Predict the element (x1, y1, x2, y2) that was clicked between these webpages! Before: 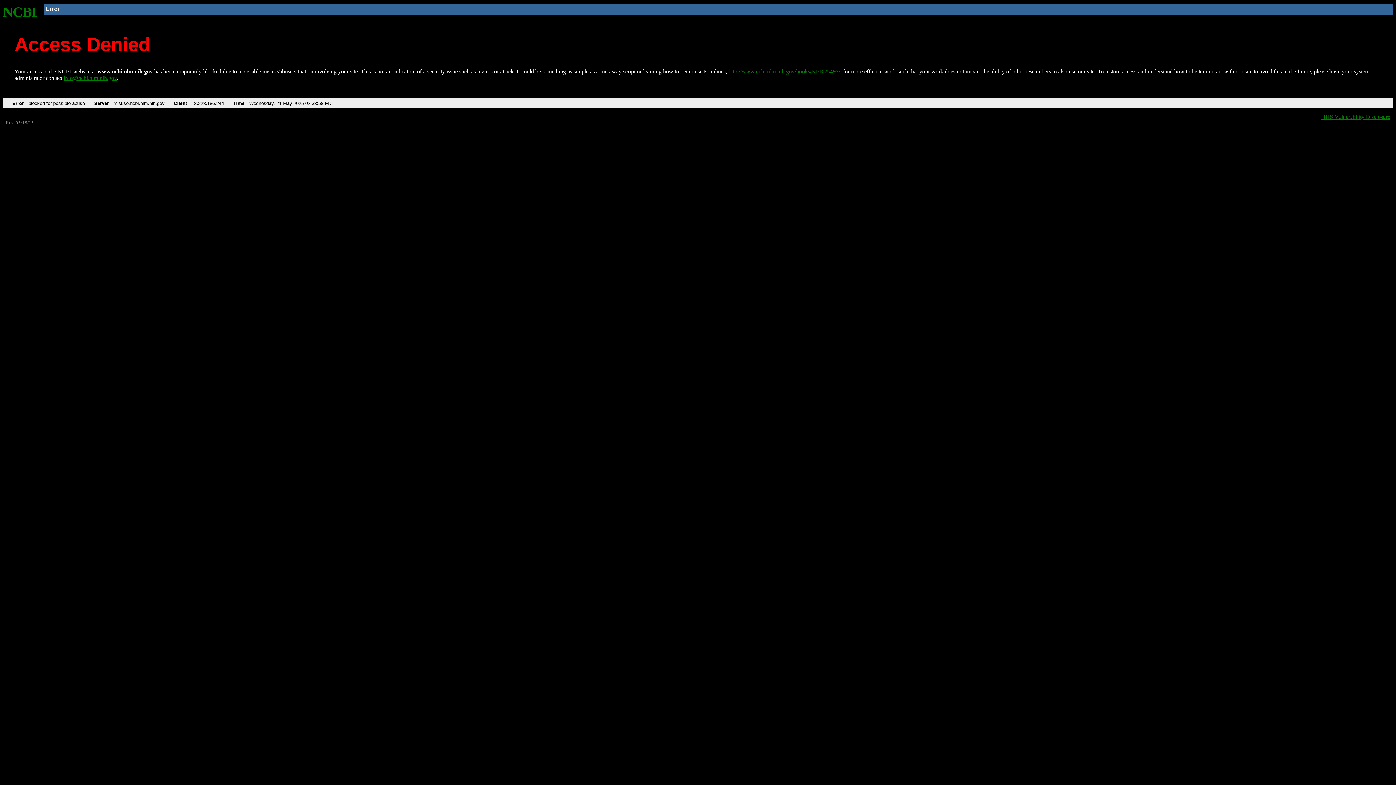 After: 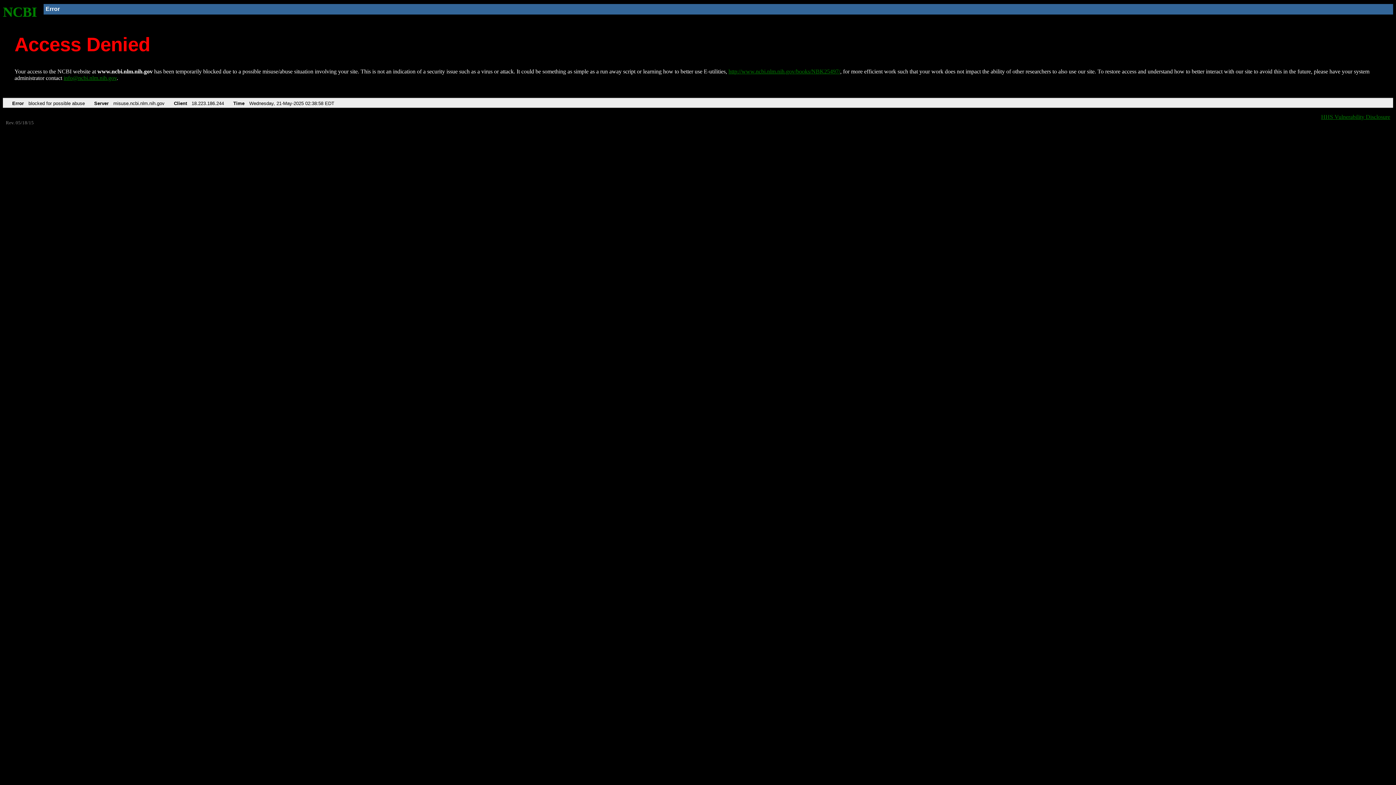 Action: label: info@ncbi.nlm.nih.gov bbox: (63, 75, 116, 81)